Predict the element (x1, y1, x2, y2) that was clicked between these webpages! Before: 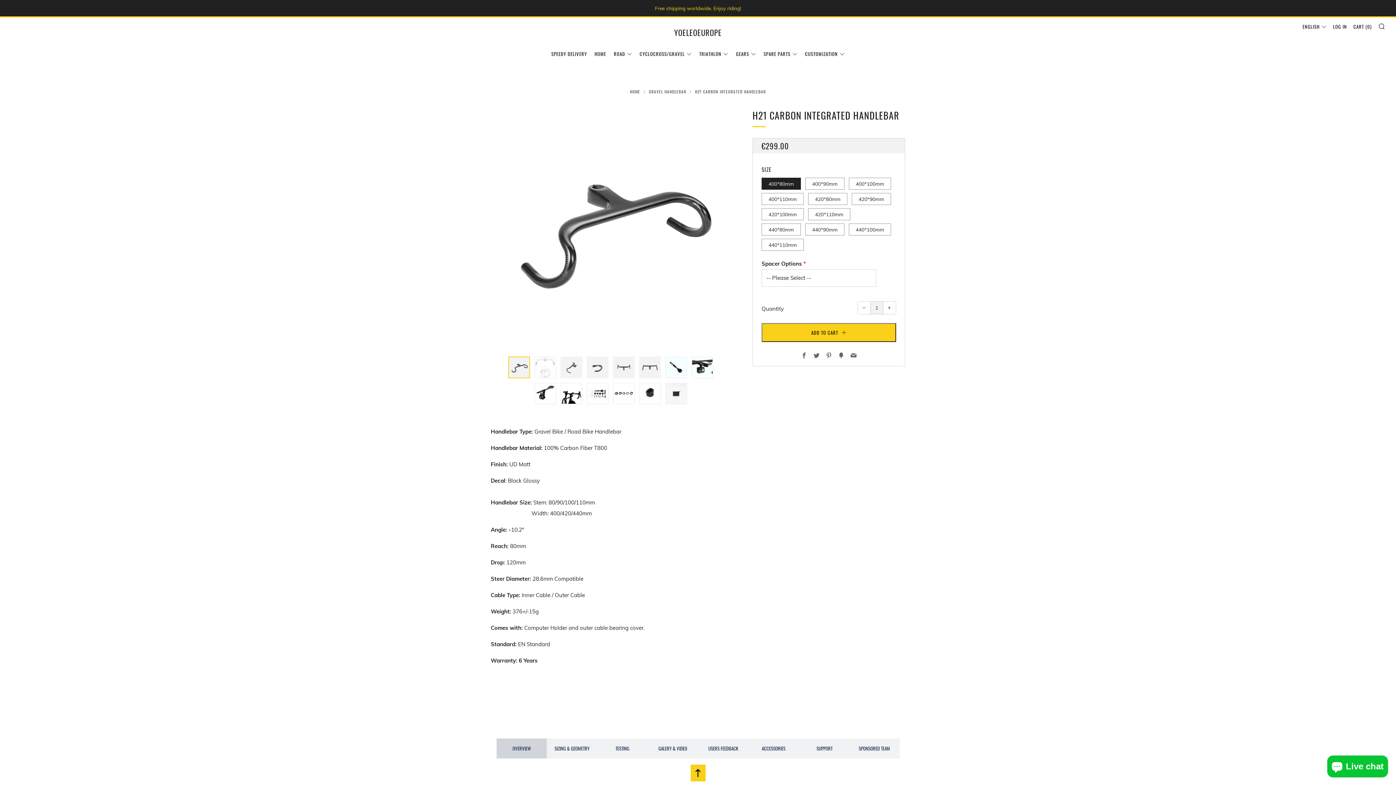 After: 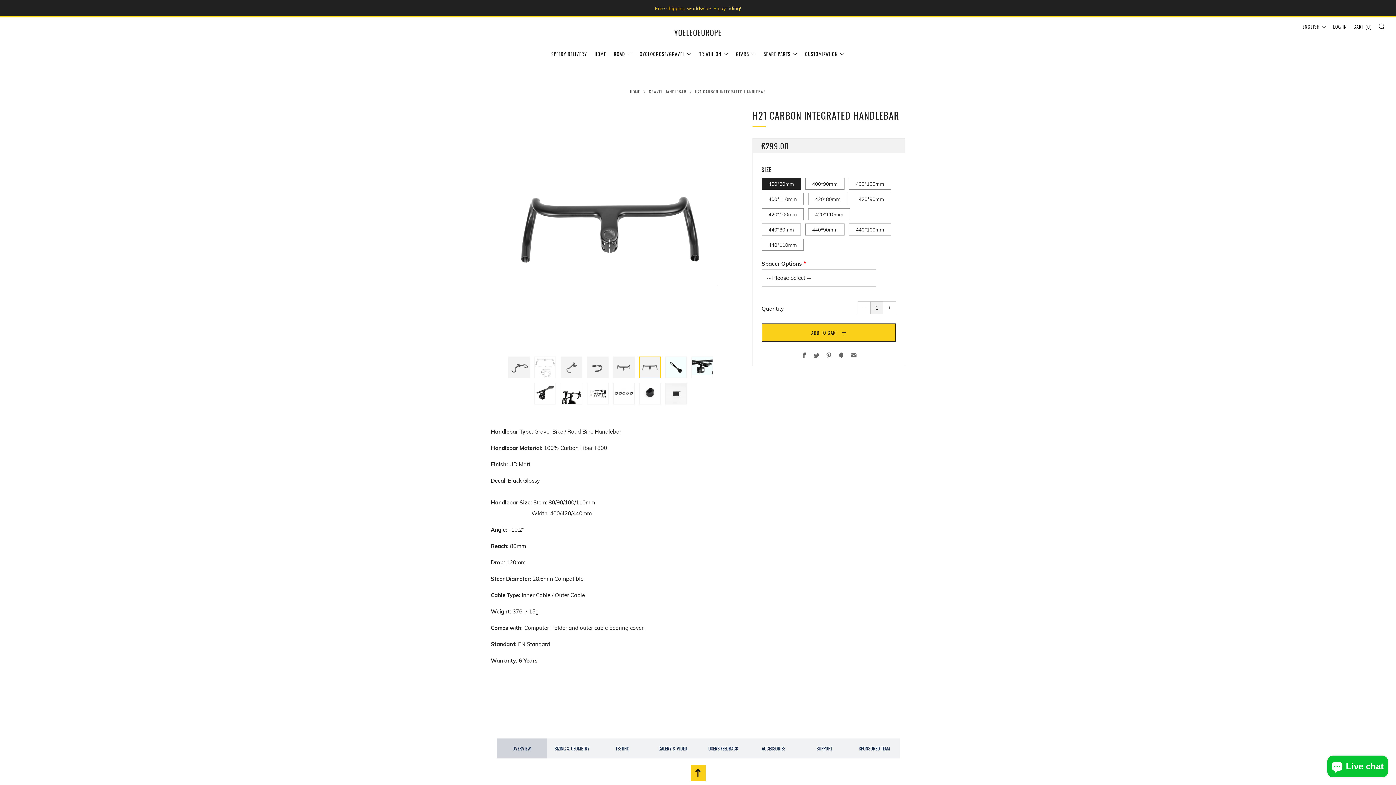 Action: bbox: (639, 356, 661, 378)